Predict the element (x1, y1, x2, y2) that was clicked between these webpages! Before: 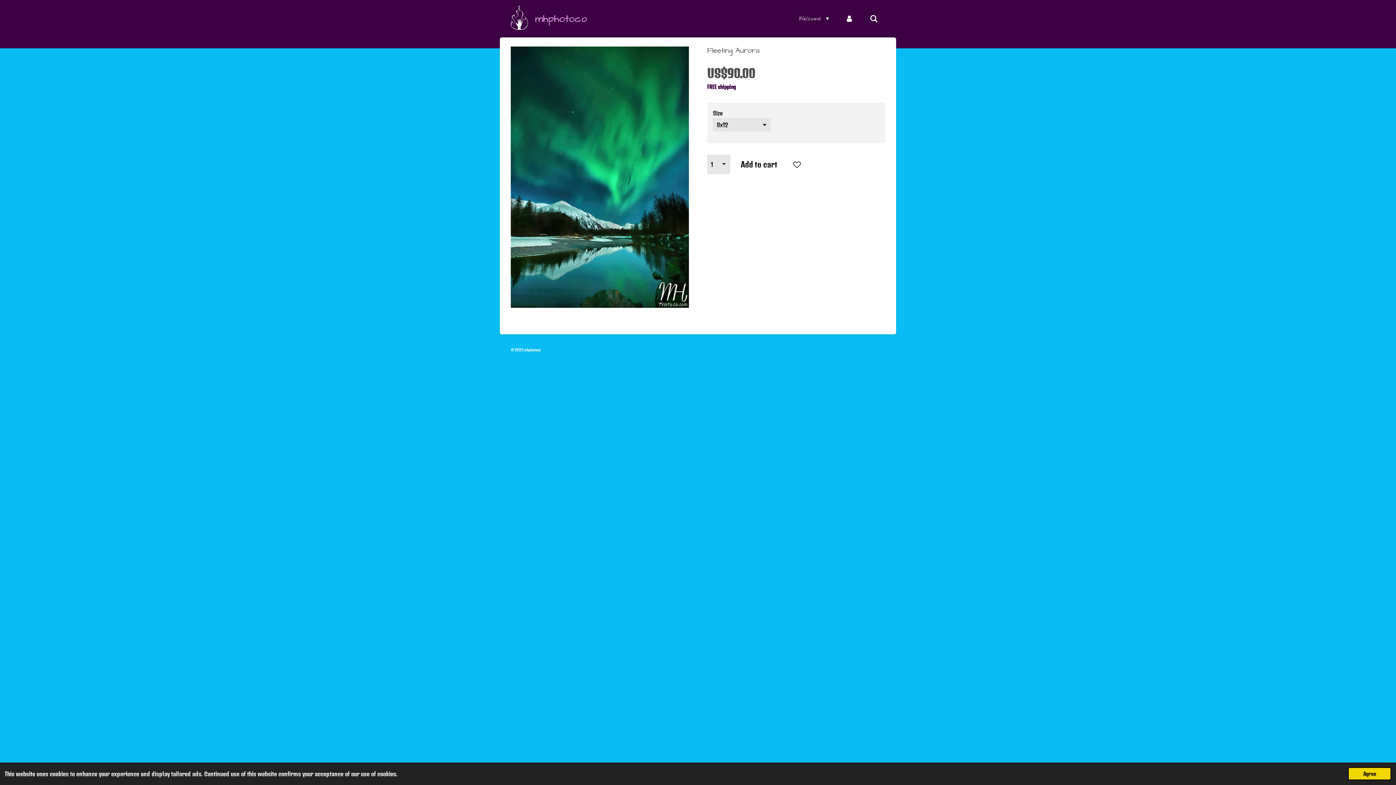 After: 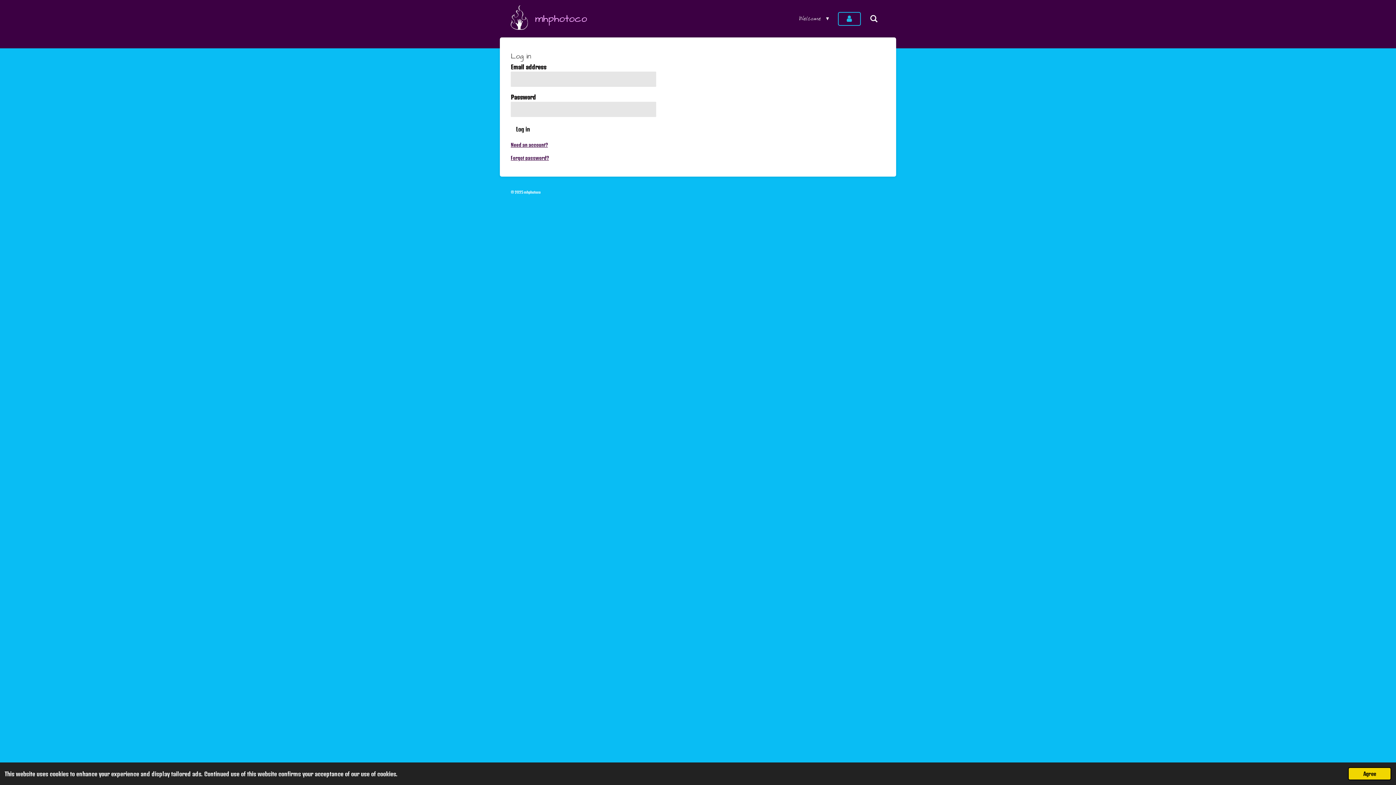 Action: bbox: (838, 11, 860, 25)